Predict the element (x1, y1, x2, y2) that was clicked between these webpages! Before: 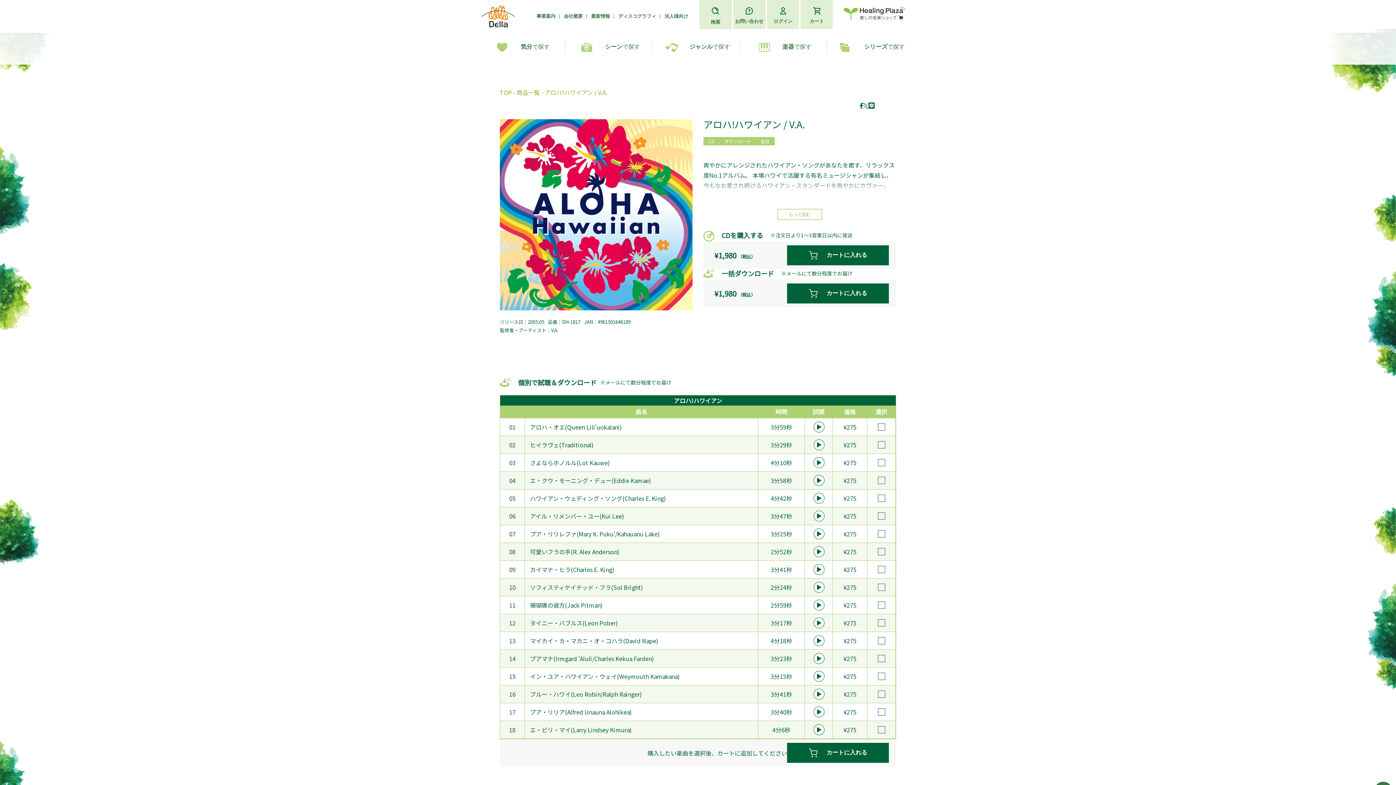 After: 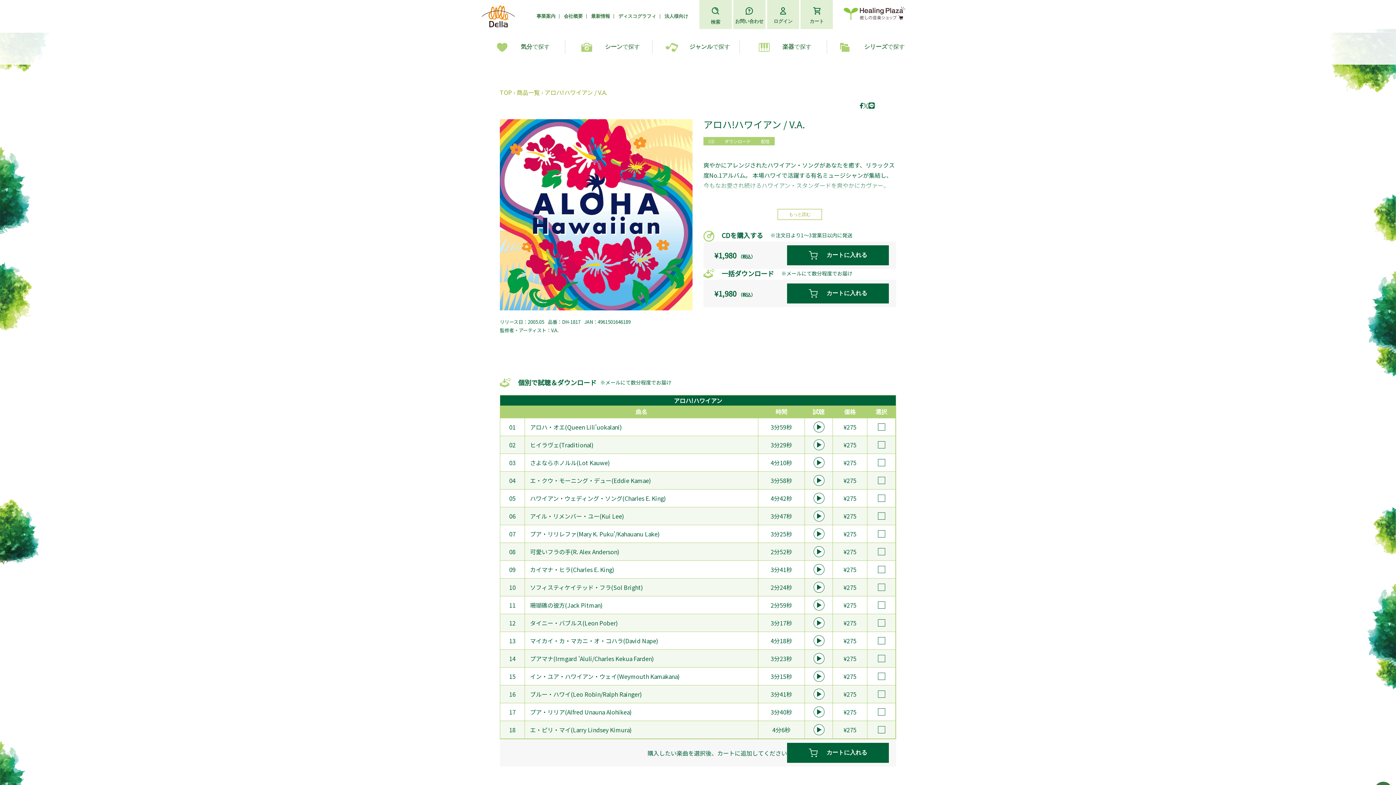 Action: bbox: (868, 101, 874, 110)